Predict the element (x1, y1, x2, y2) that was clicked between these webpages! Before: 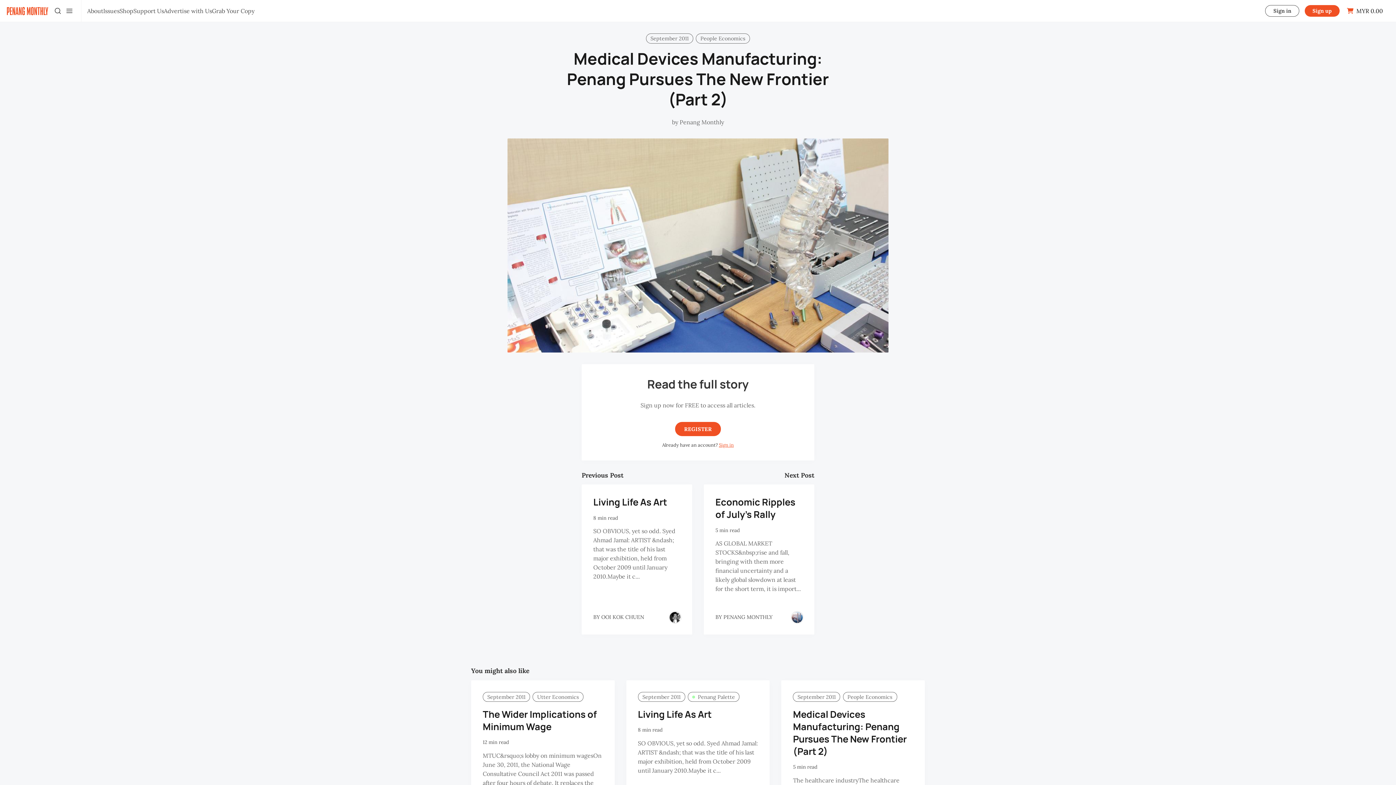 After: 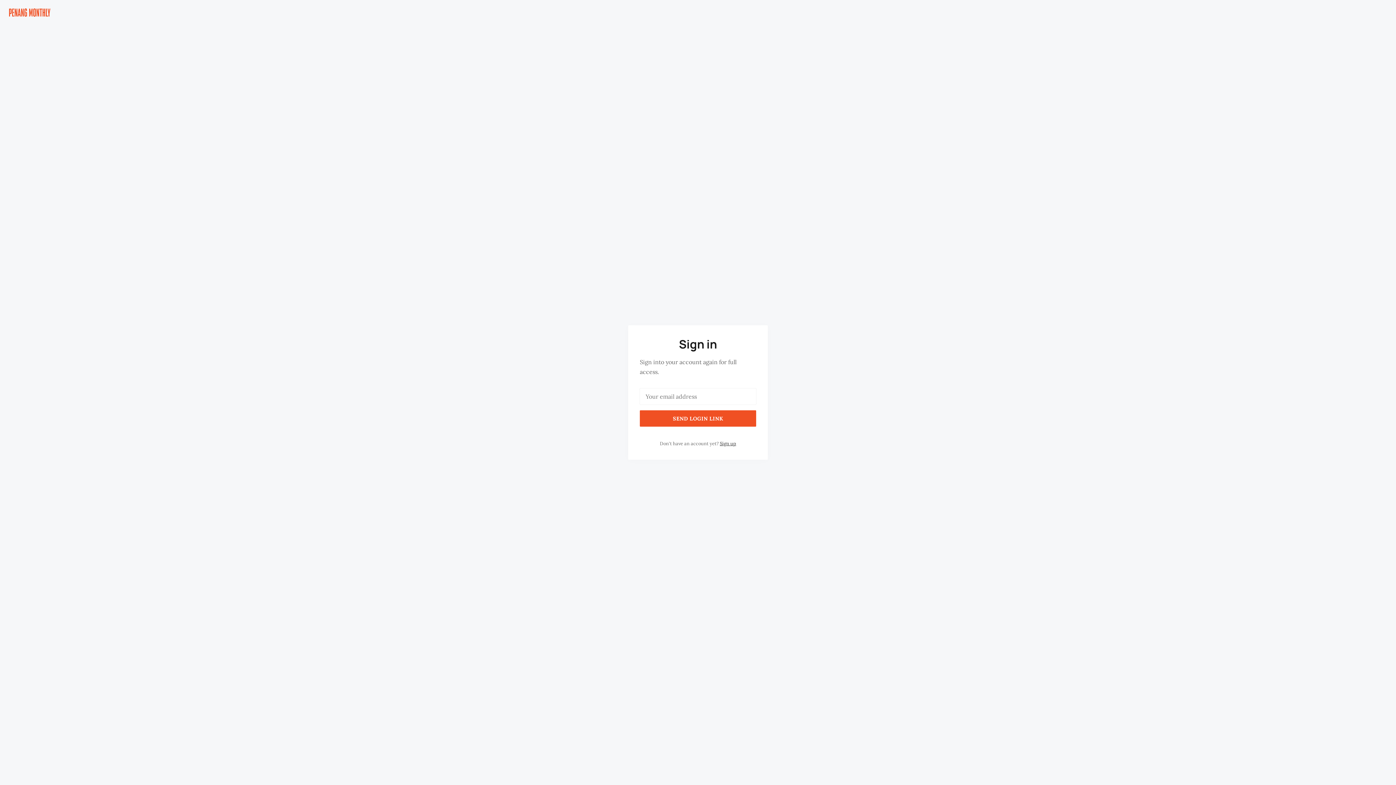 Action: label: Sign in bbox: (719, 442, 734, 448)